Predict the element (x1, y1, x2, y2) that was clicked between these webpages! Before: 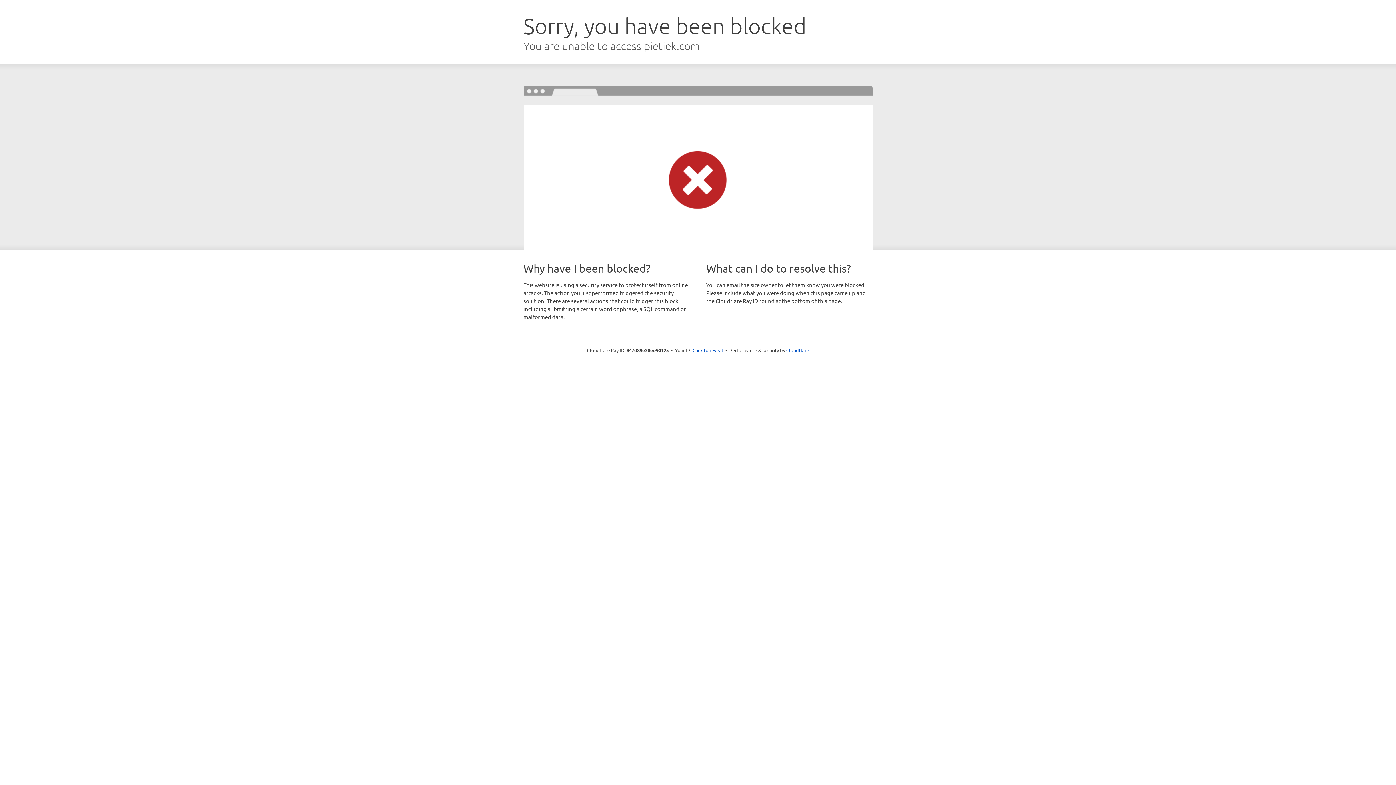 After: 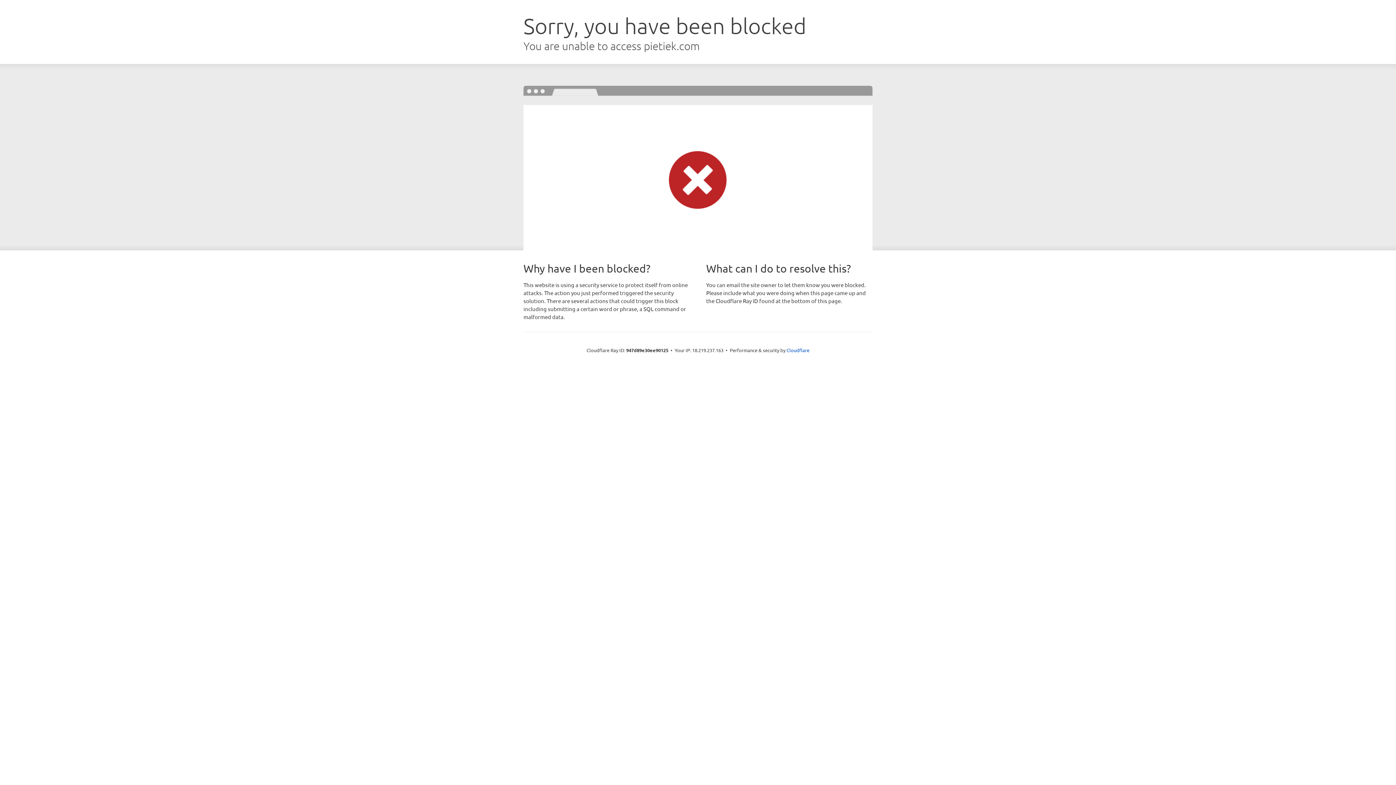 Action: label: Click to reveal bbox: (692, 346, 723, 353)